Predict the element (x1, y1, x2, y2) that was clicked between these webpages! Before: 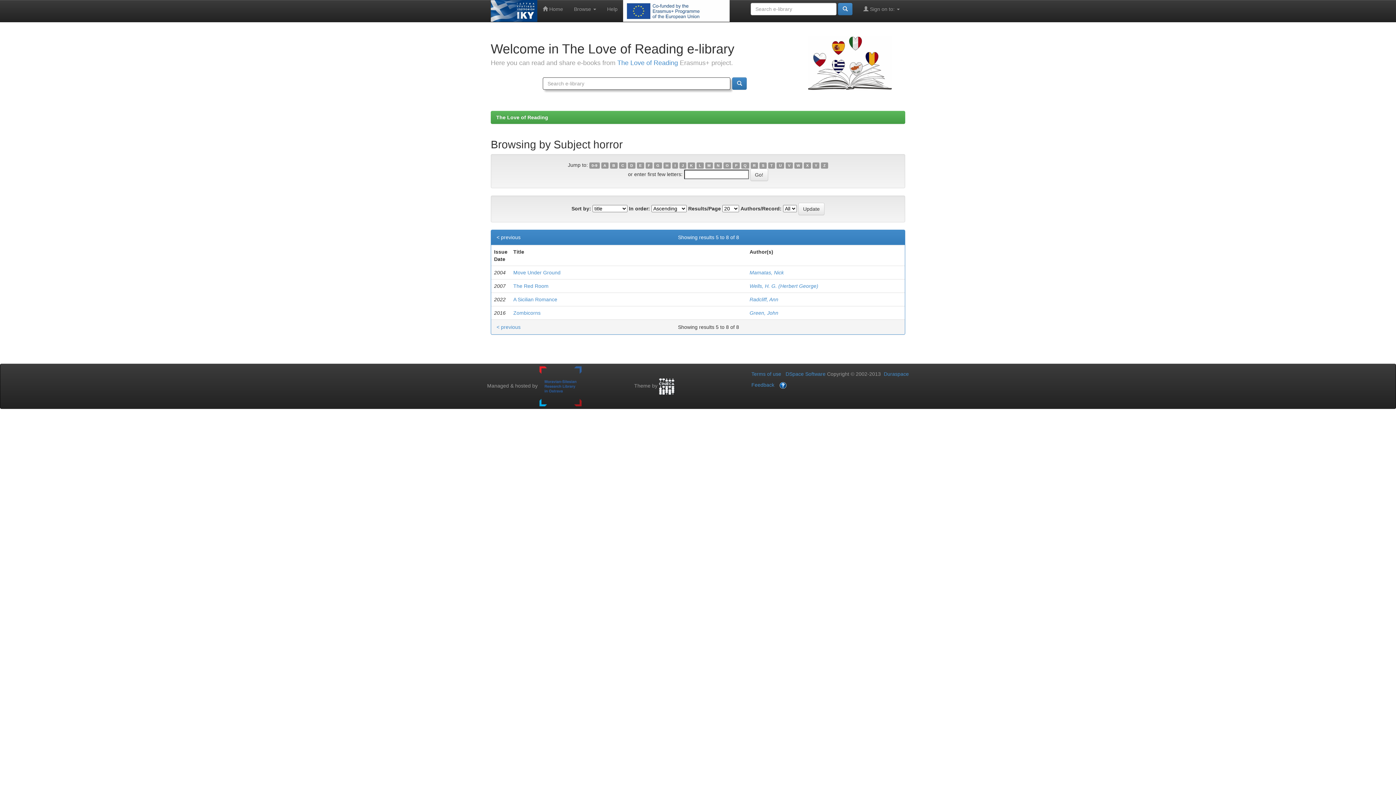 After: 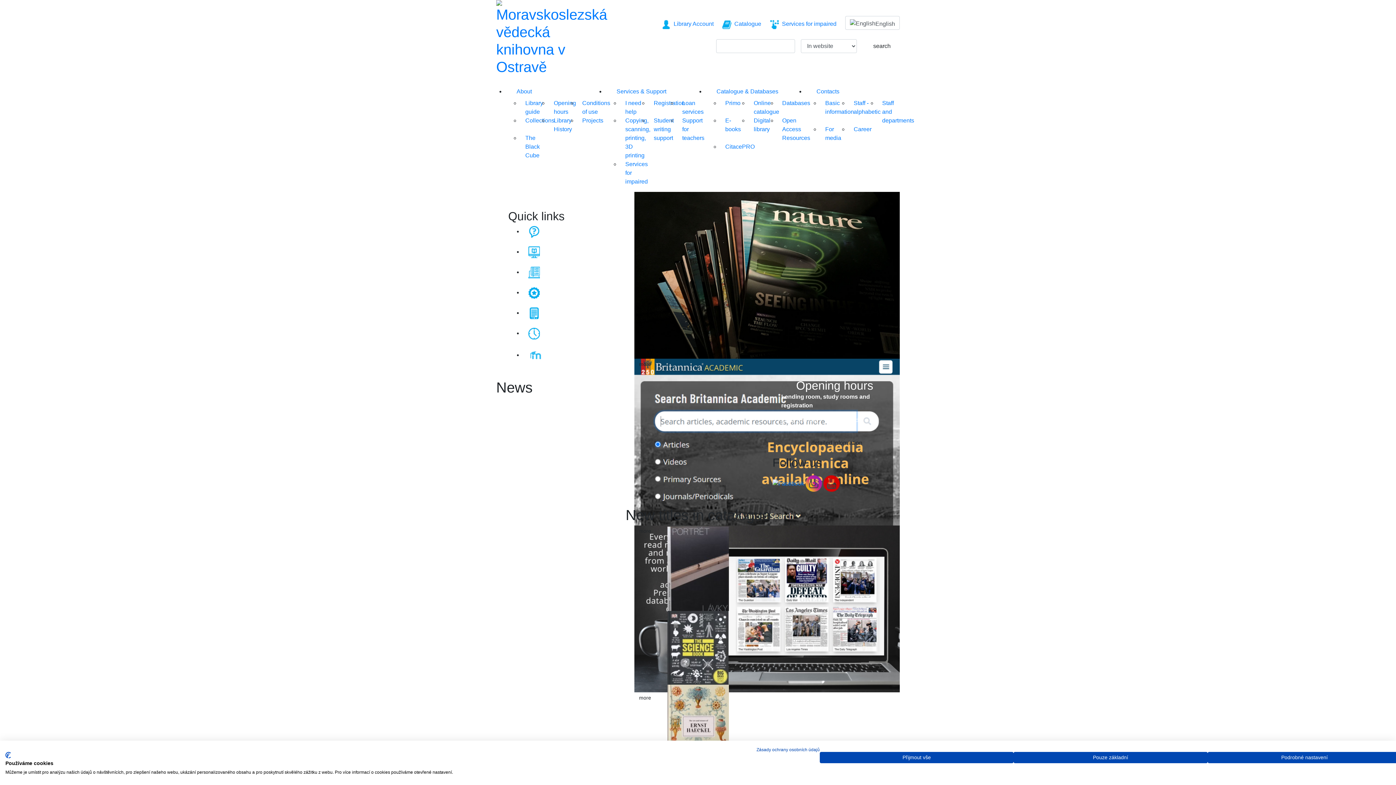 Action: bbox: (539, 383, 582, 389)